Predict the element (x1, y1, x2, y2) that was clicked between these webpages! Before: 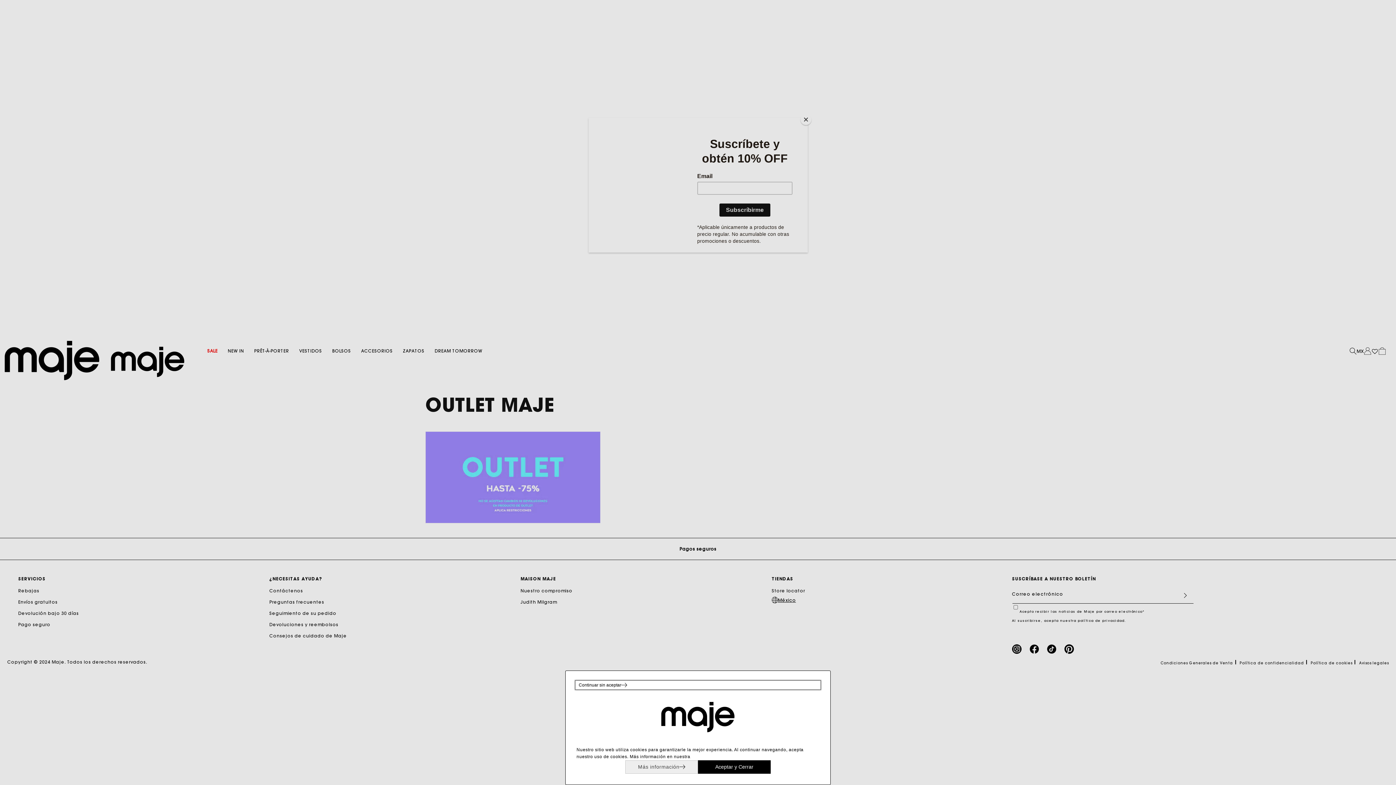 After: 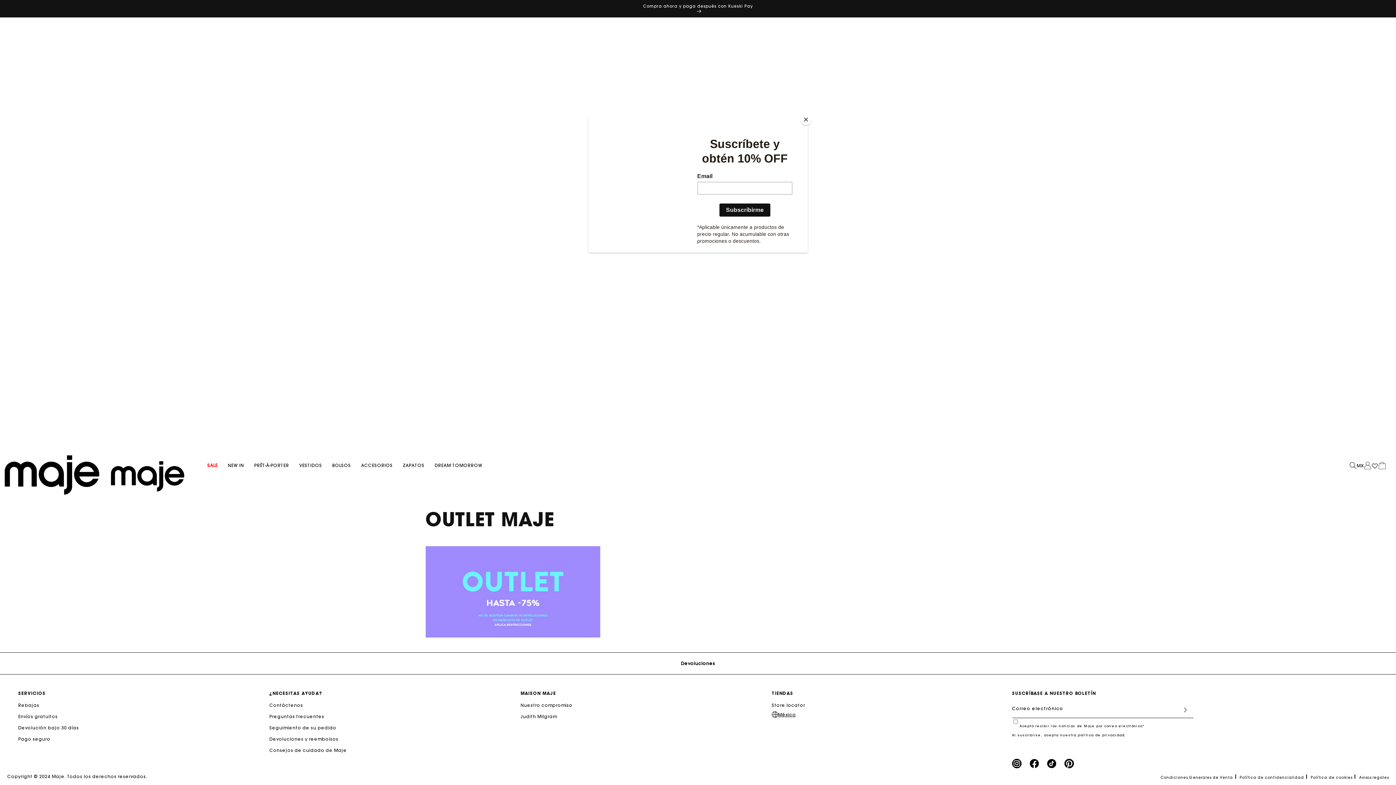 Action: label: Aceptar y Cerrar bbox: (698, 760, 770, 774)